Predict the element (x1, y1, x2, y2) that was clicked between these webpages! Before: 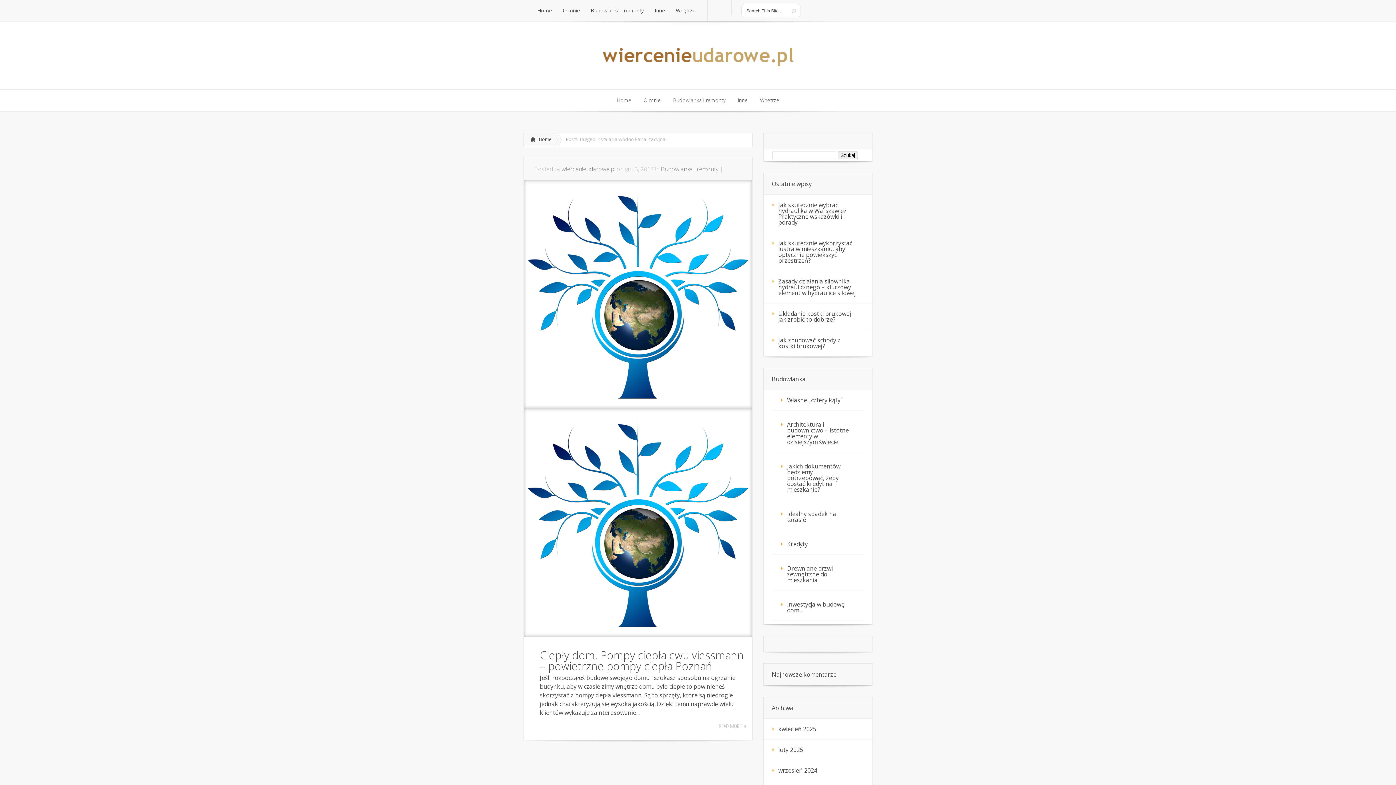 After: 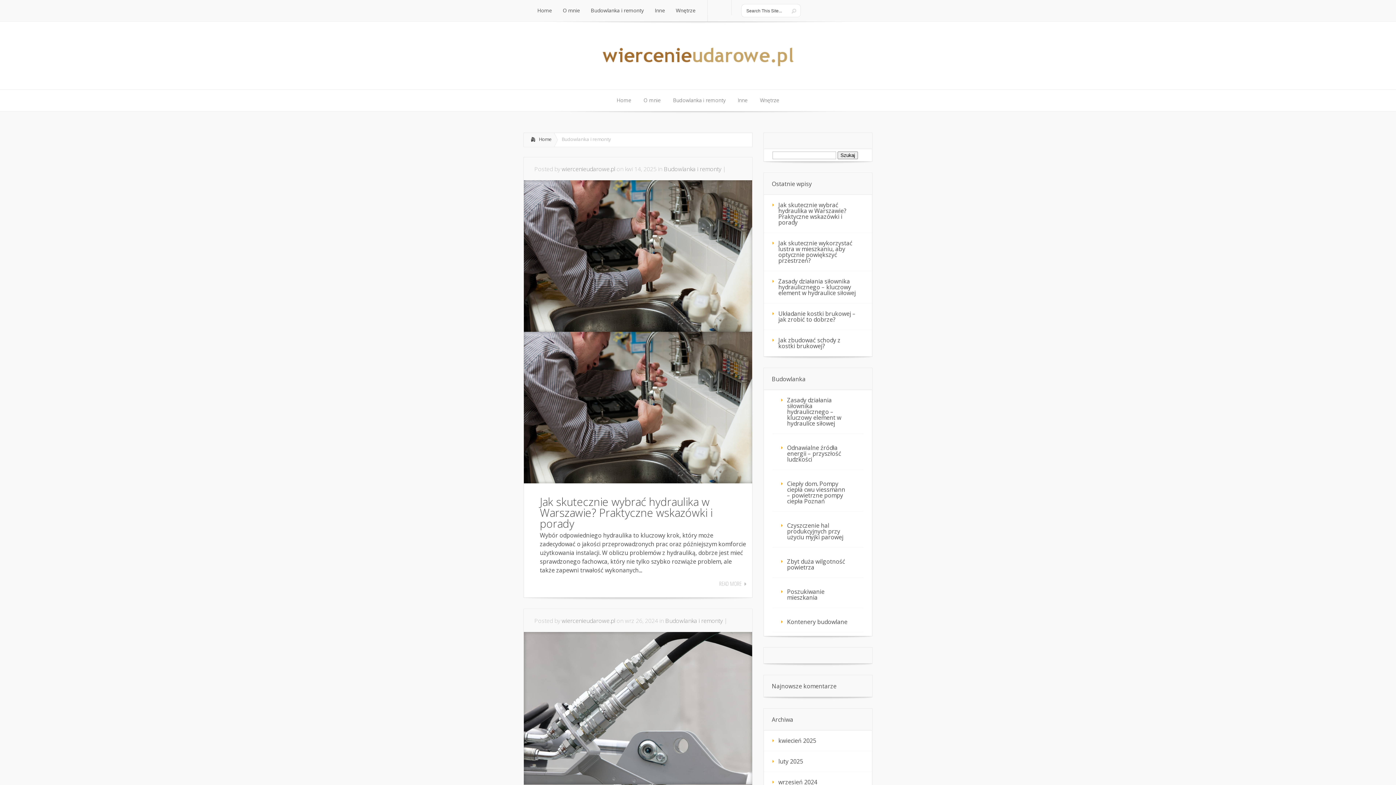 Action: label: Budowlanka i remonty
Budowlanka i remonty bbox: (585, 0, 649, 21)